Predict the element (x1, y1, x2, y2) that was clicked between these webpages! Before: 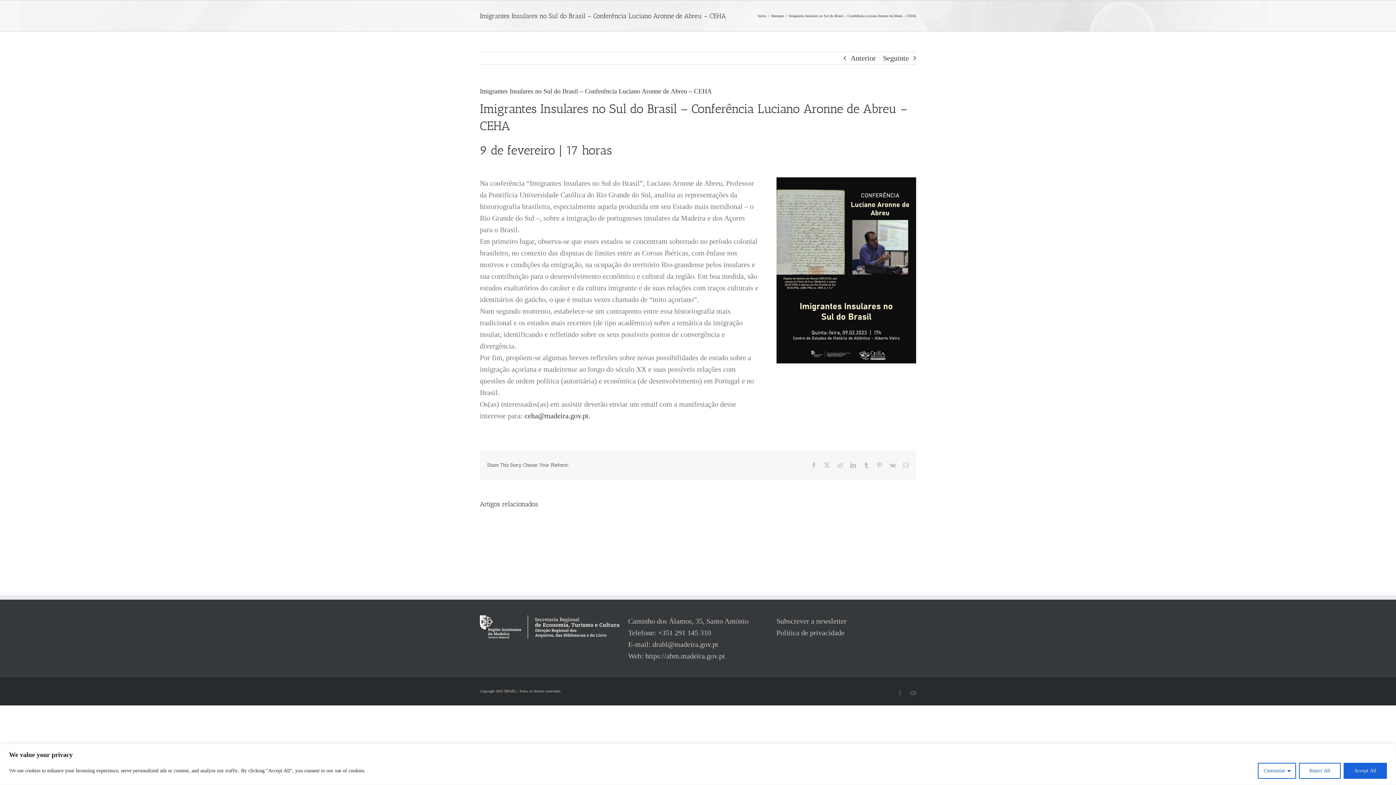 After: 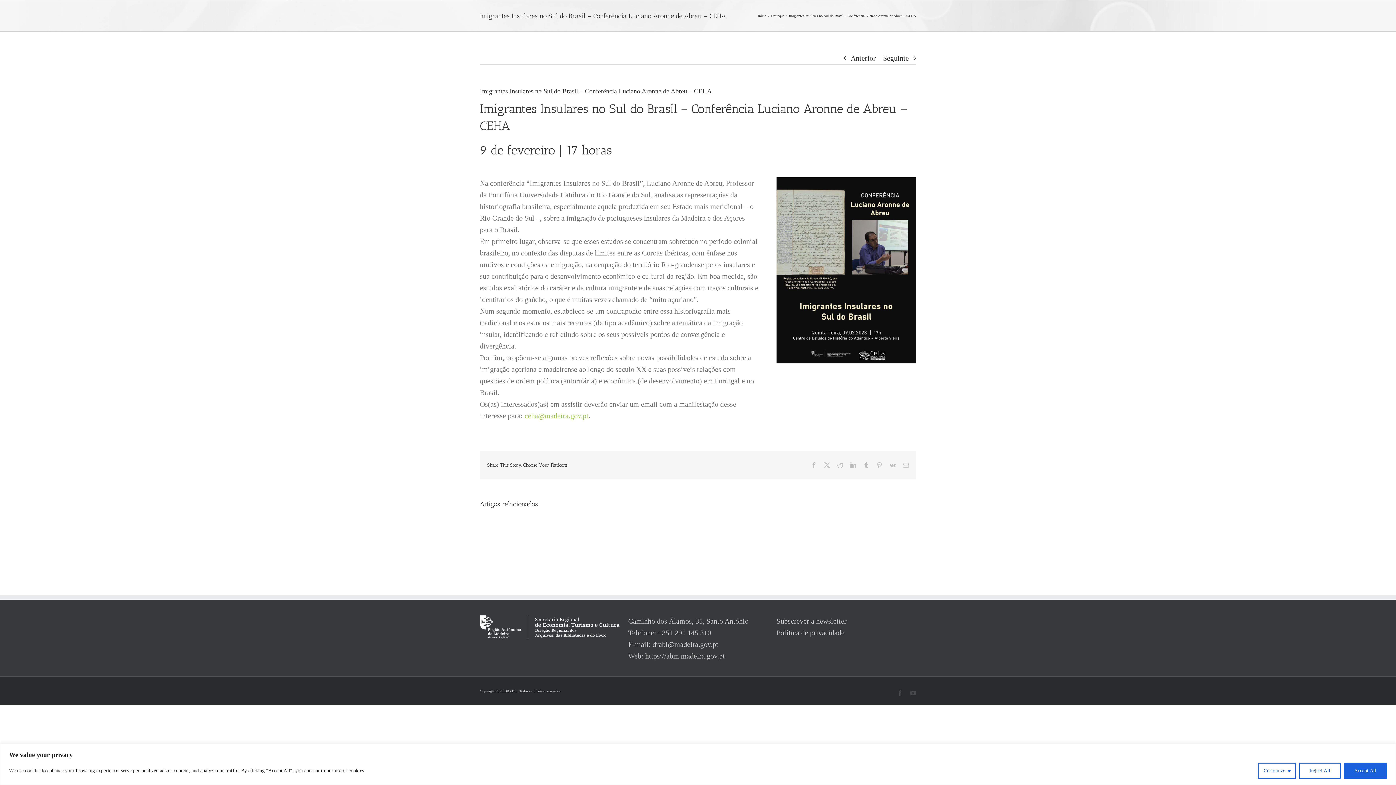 Action: bbox: (524, 412, 588, 420) label: Ligação ceha@madeira.gov.pt